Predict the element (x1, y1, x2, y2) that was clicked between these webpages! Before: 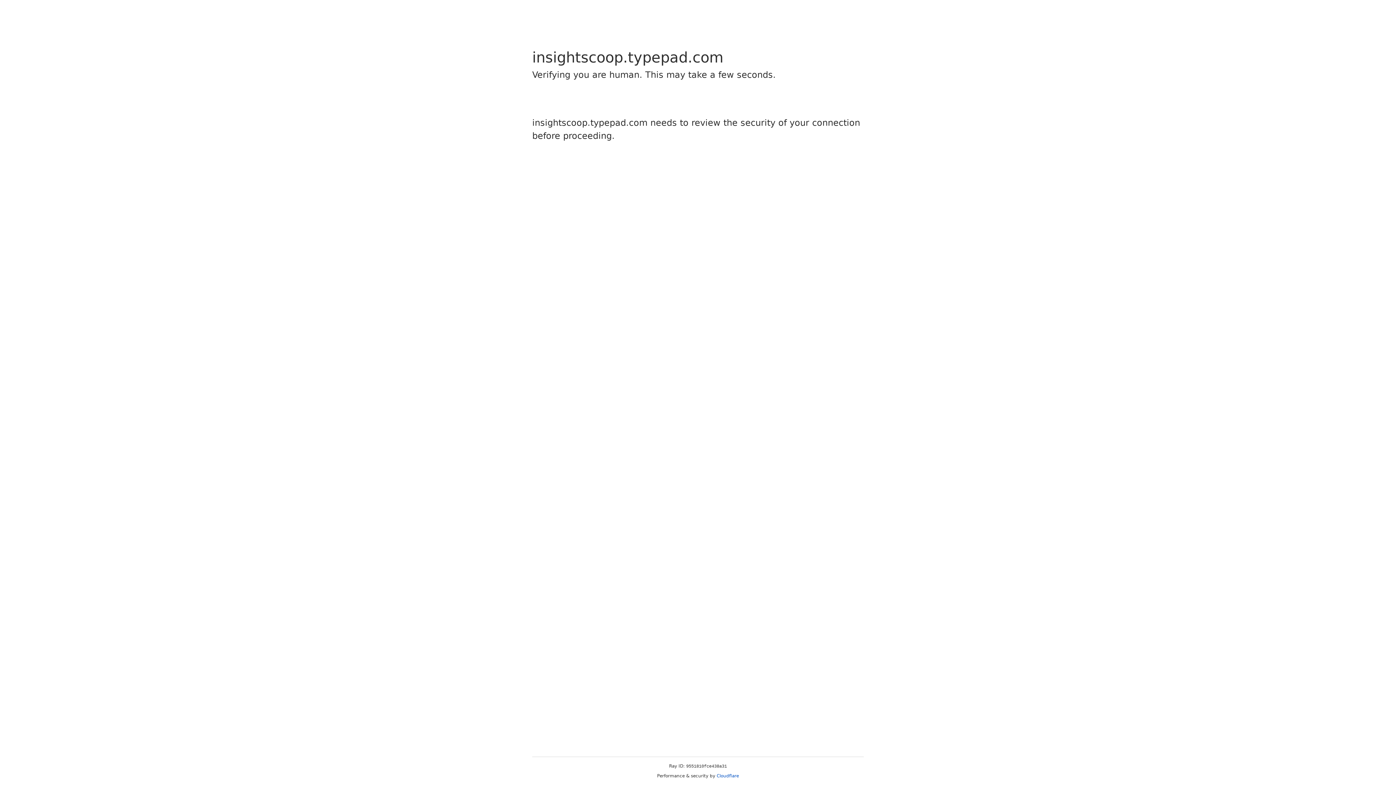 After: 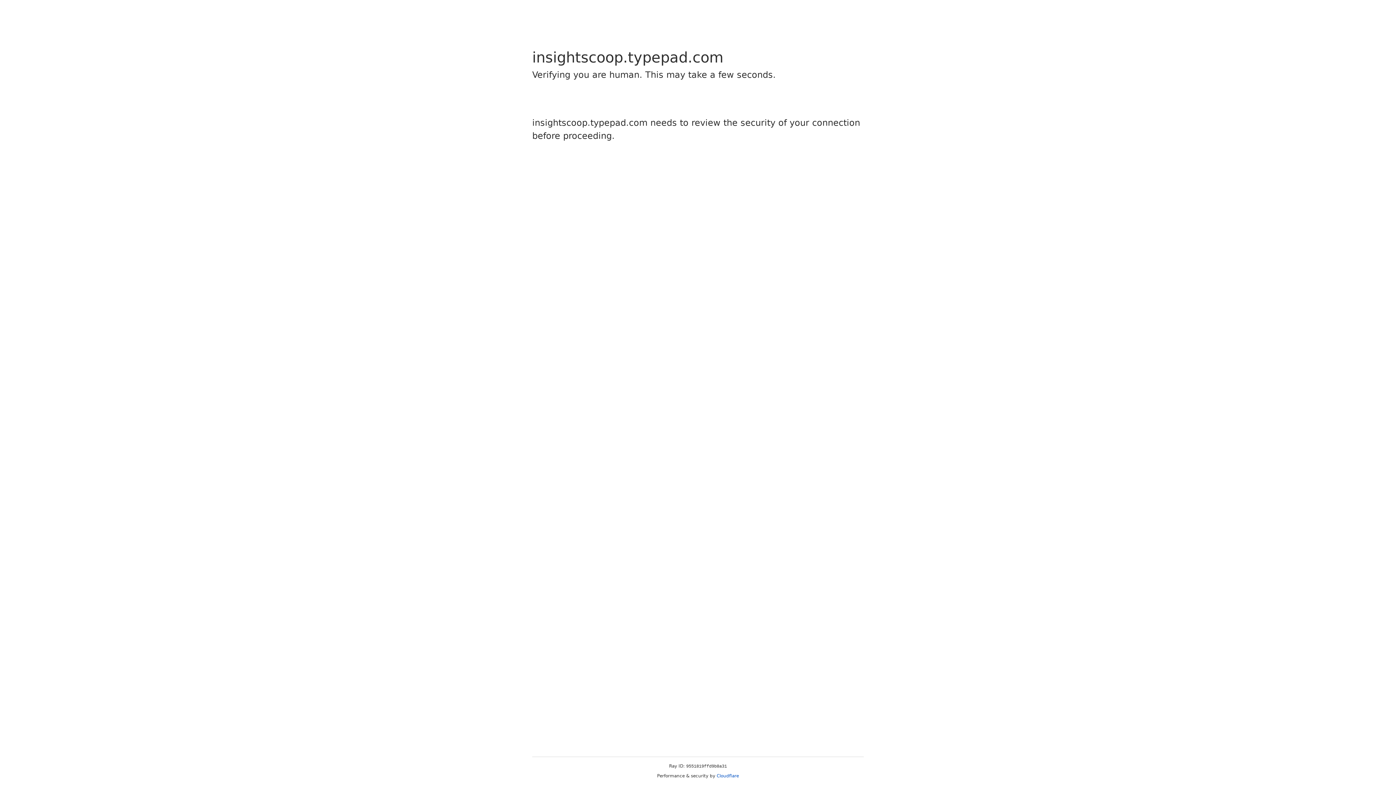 Action: label: Cloudflare bbox: (716, 773, 739, 778)